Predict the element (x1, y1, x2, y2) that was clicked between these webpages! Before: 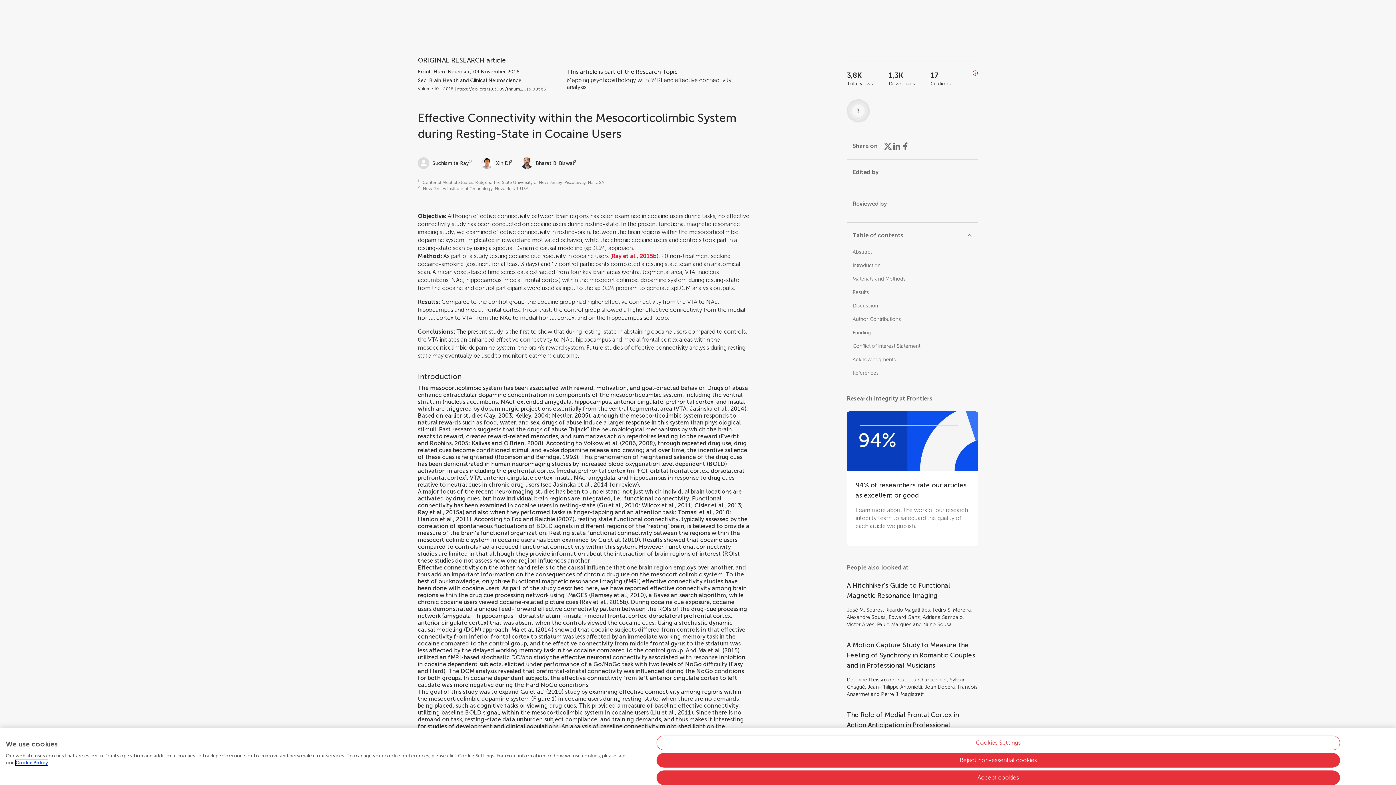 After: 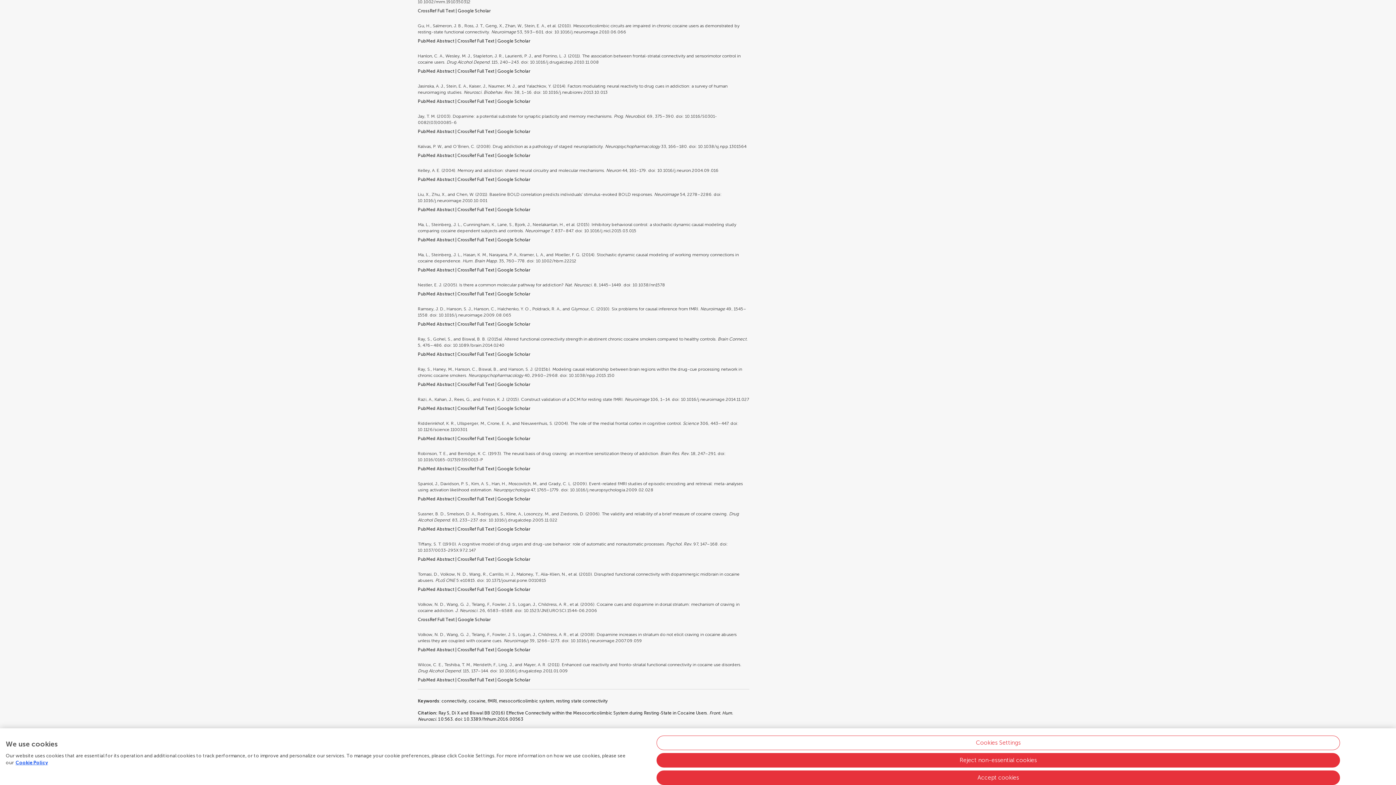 Action: label: Gu et al.’ (2010) bbox: (520, 688, 563, 695)